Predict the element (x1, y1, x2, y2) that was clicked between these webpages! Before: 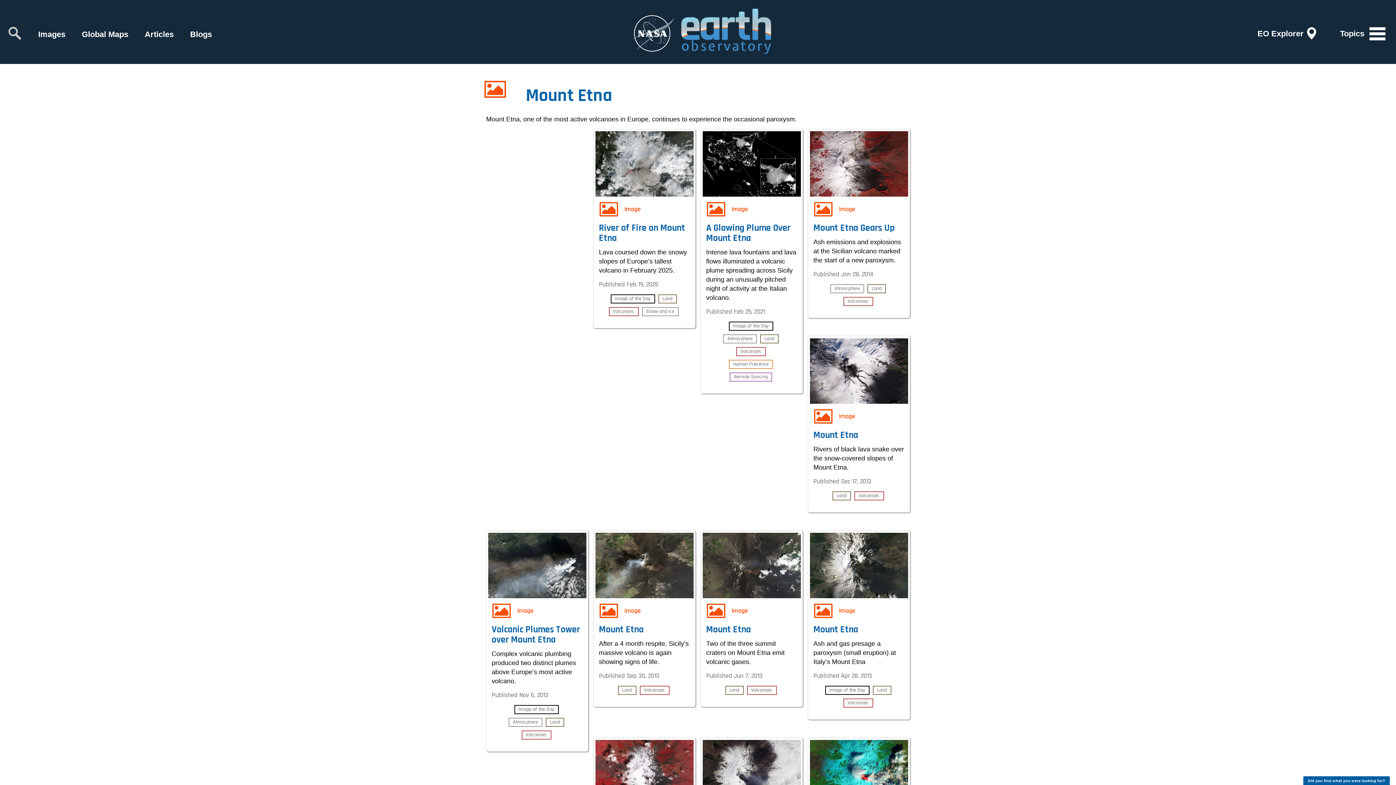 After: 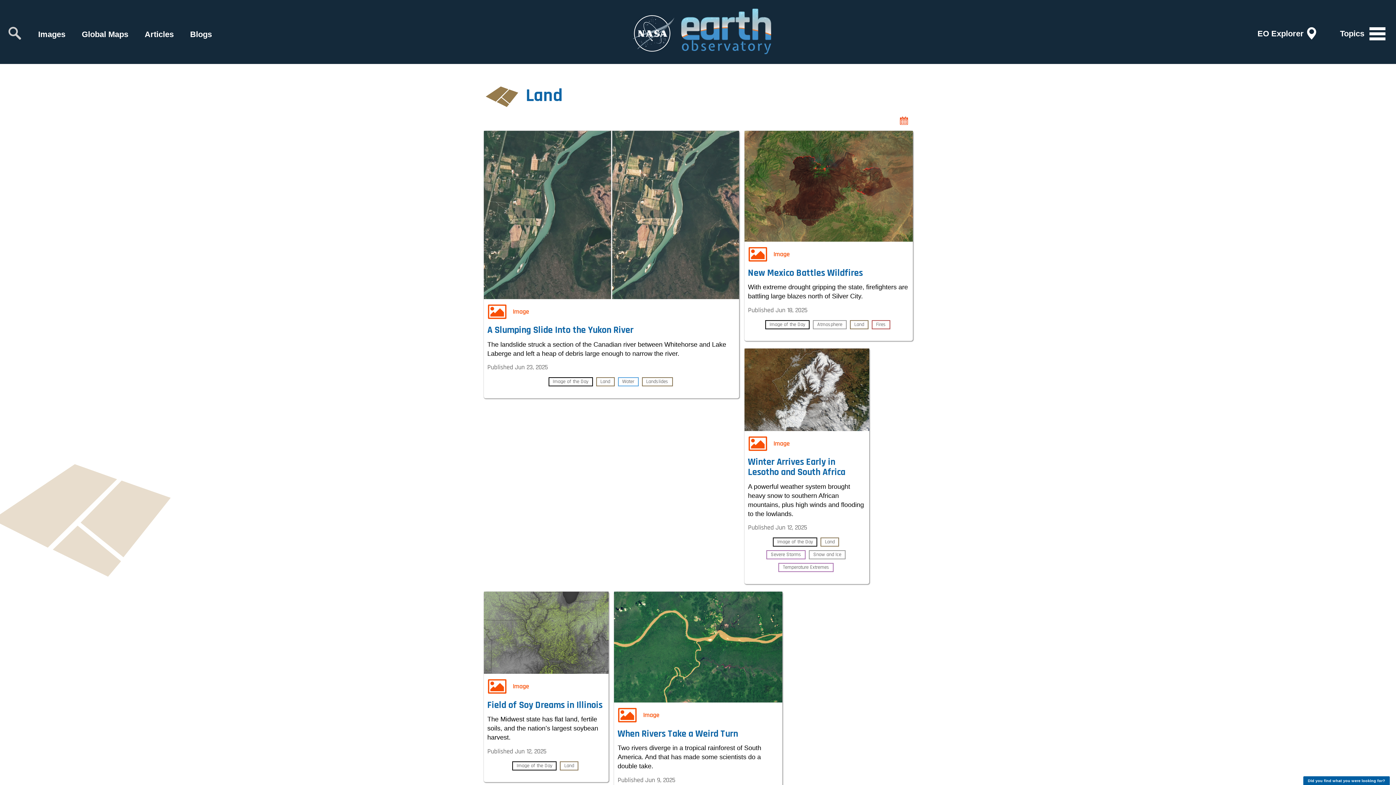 Action: label: Land bbox: (658, 294, 676, 303)